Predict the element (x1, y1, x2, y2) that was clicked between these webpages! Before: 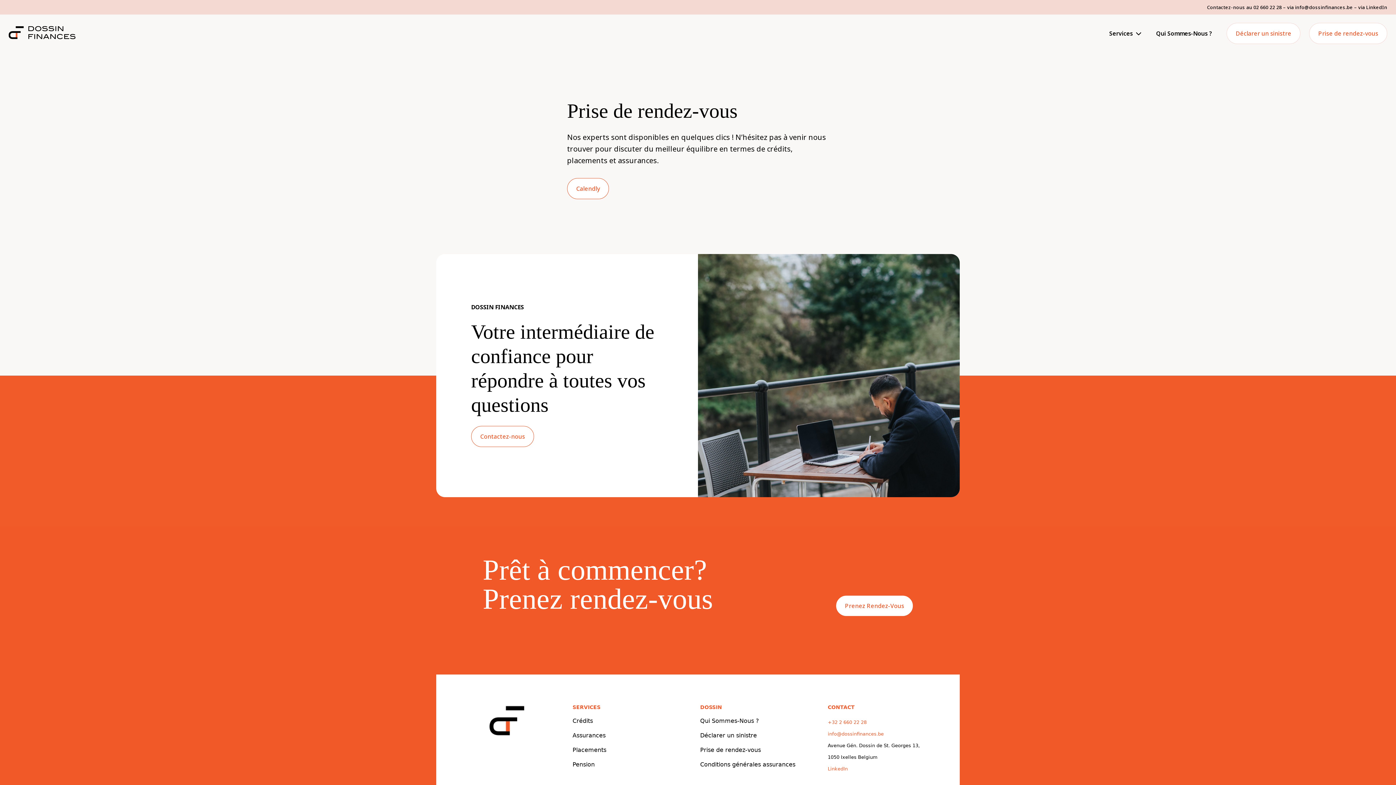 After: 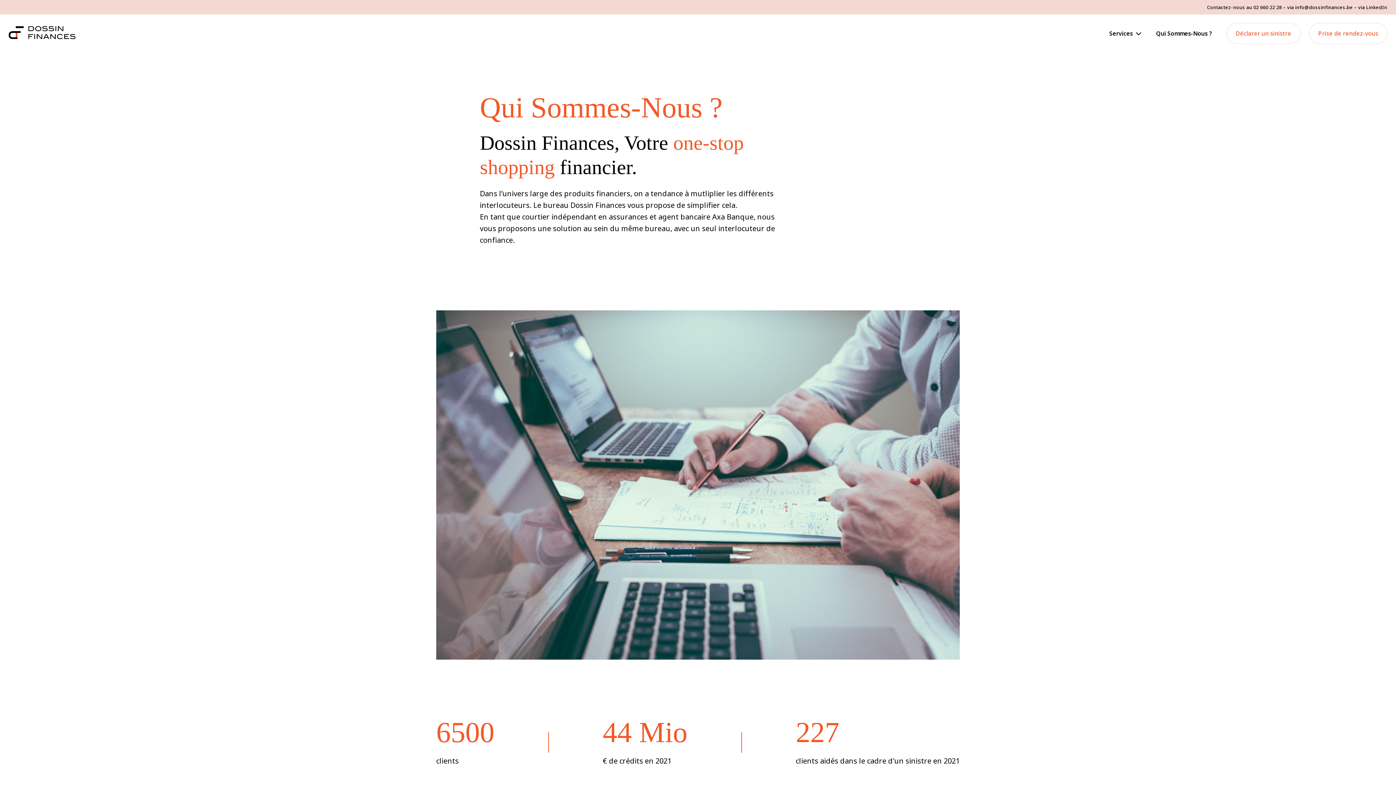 Action: label: Qui Sommes-Nous ? bbox: (700, 717, 823, 725)